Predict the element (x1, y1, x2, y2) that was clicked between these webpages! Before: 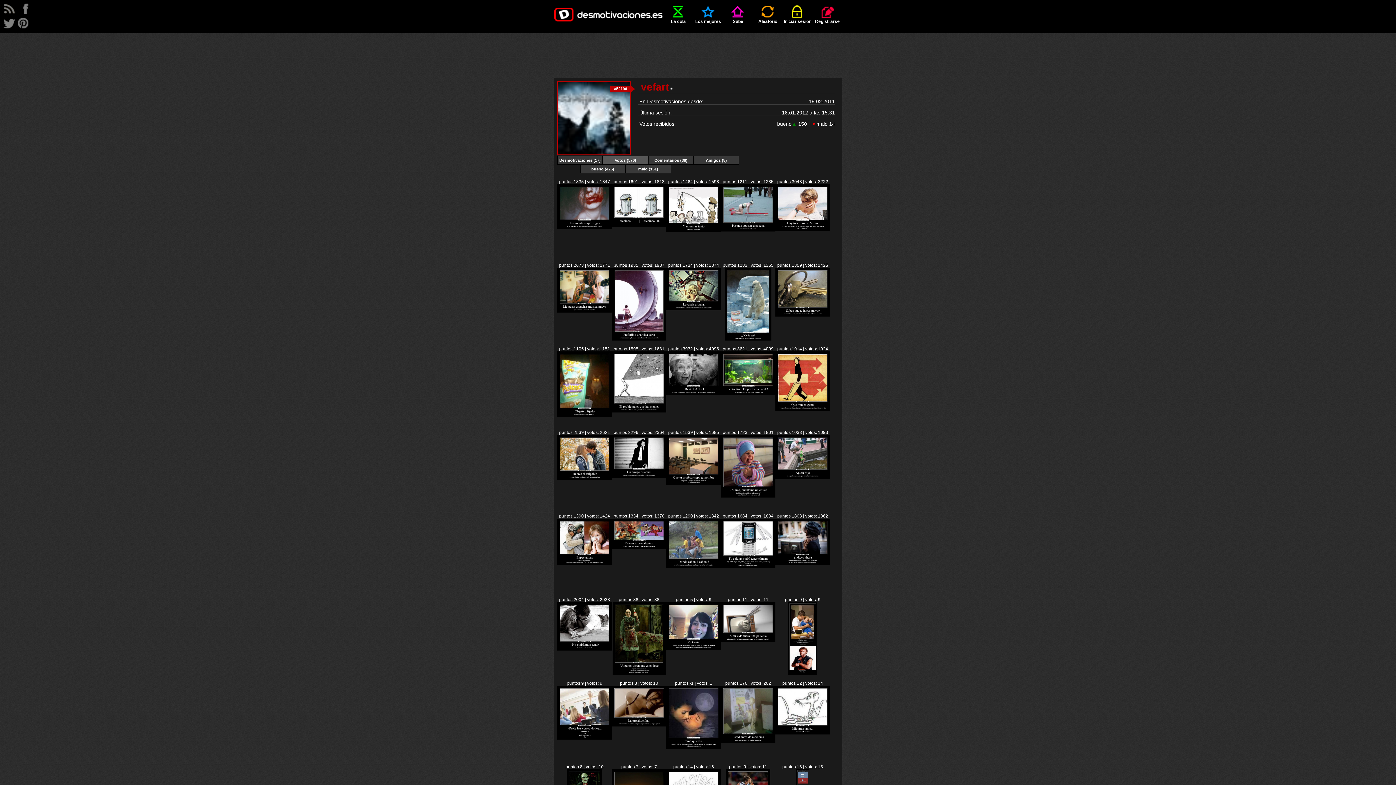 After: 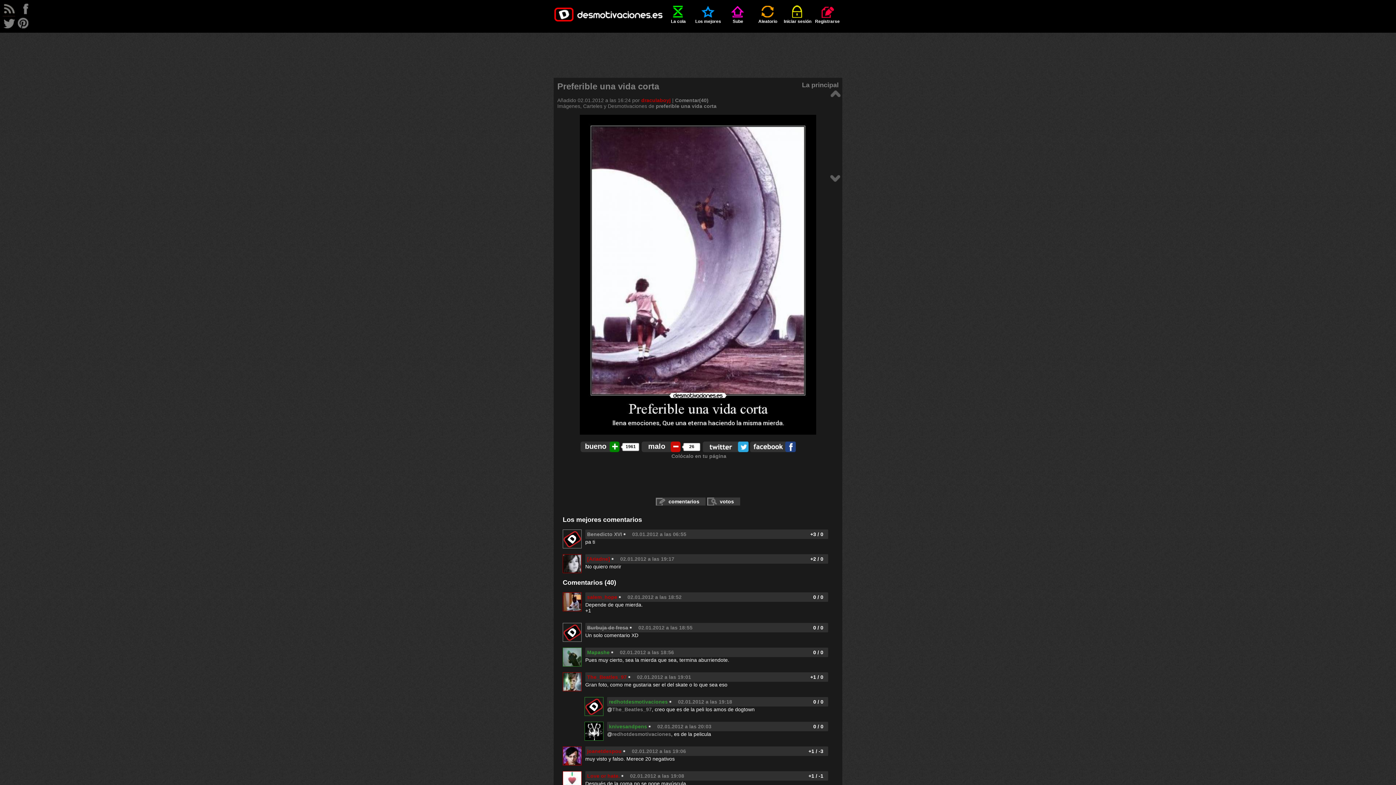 Action: bbox: (612, 336, 666, 341)